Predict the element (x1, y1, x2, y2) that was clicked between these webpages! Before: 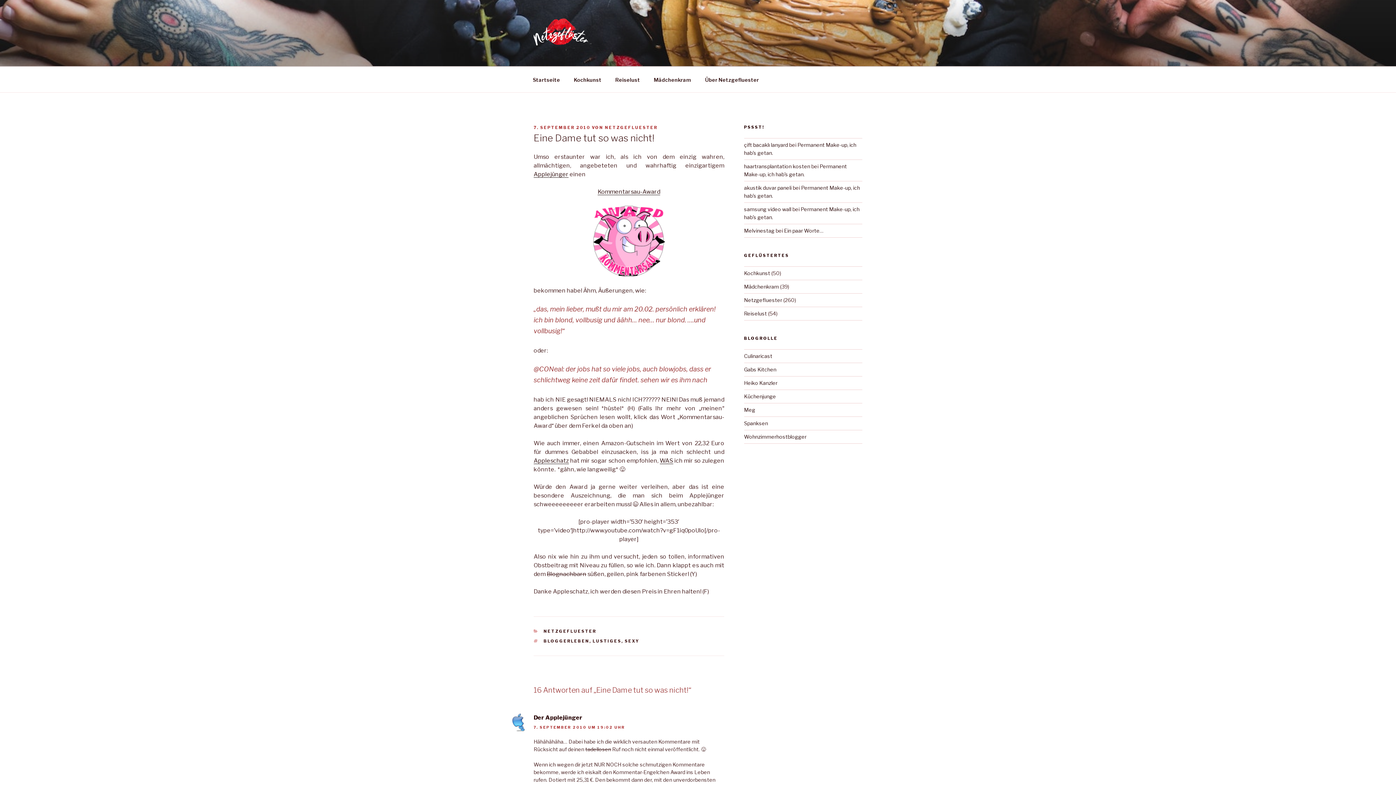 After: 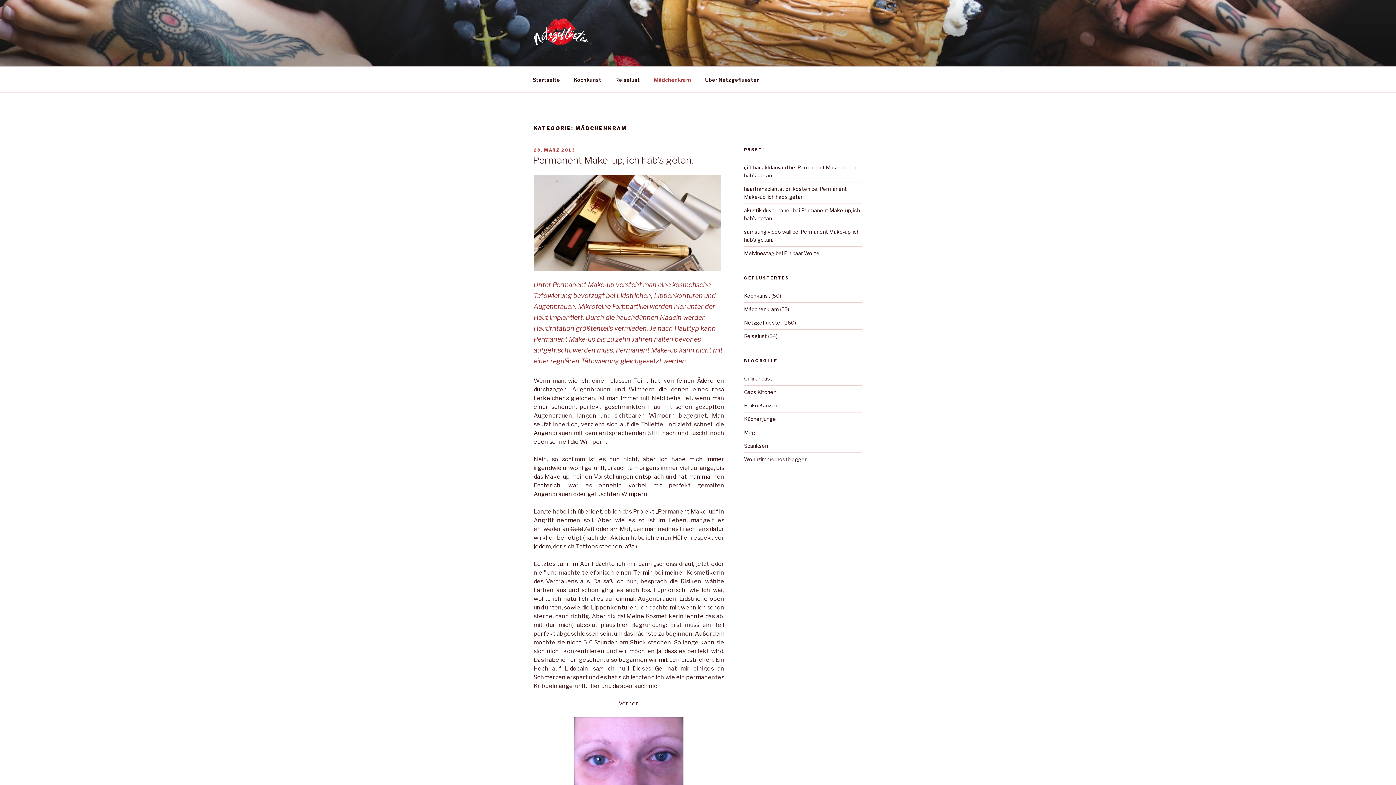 Action: bbox: (744, 283, 779, 289) label: Mädchenkram